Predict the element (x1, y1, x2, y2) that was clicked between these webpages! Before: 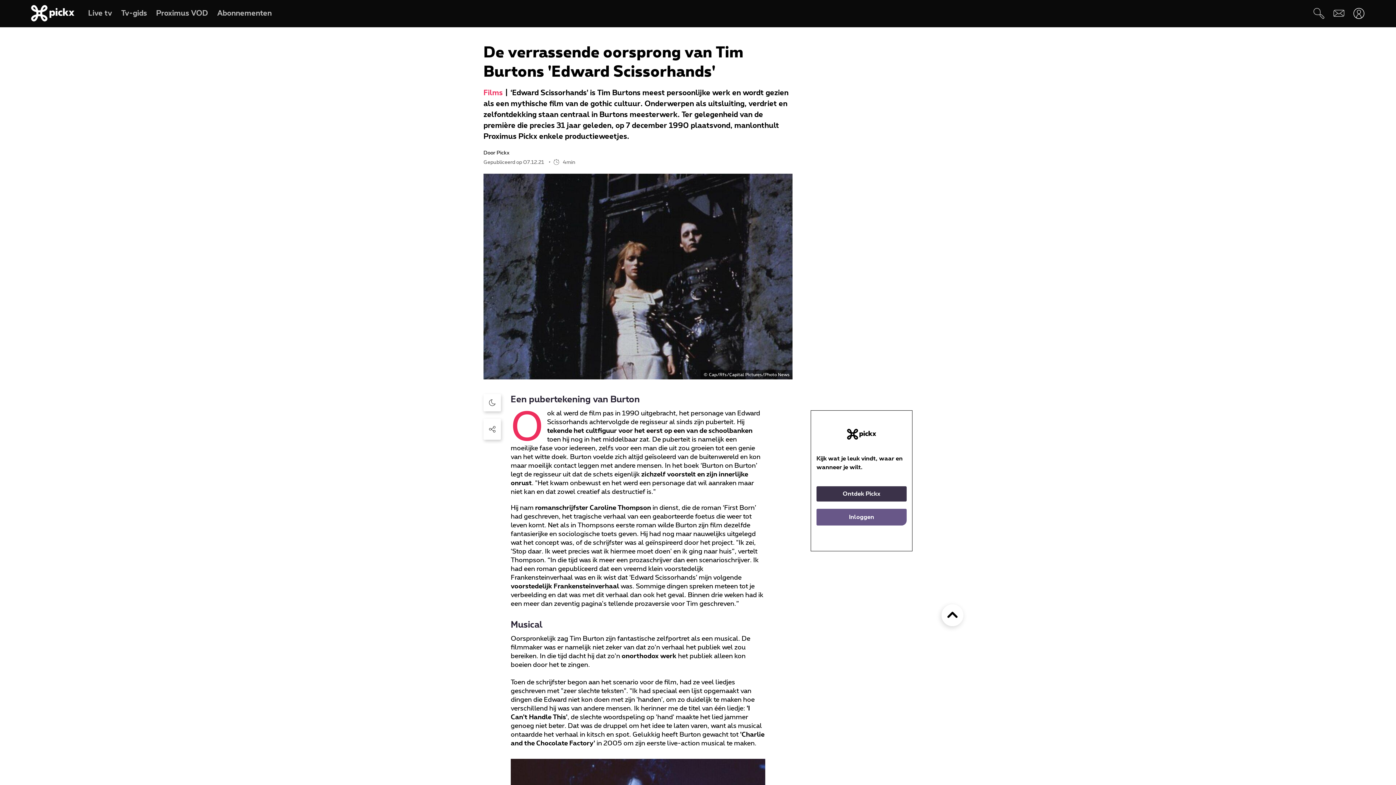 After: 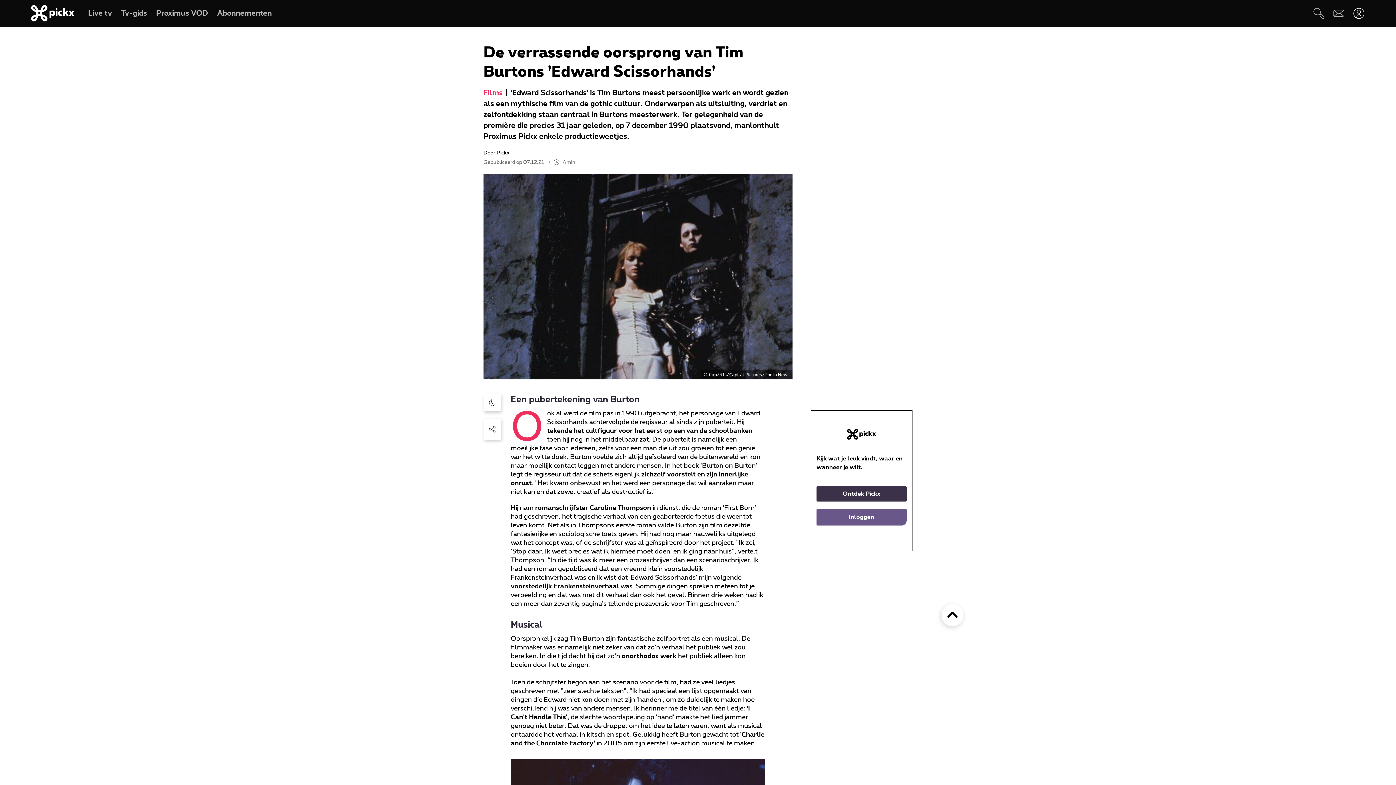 Action: label: Een pubertekening van Burton bbox: (510, 394, 765, 405)